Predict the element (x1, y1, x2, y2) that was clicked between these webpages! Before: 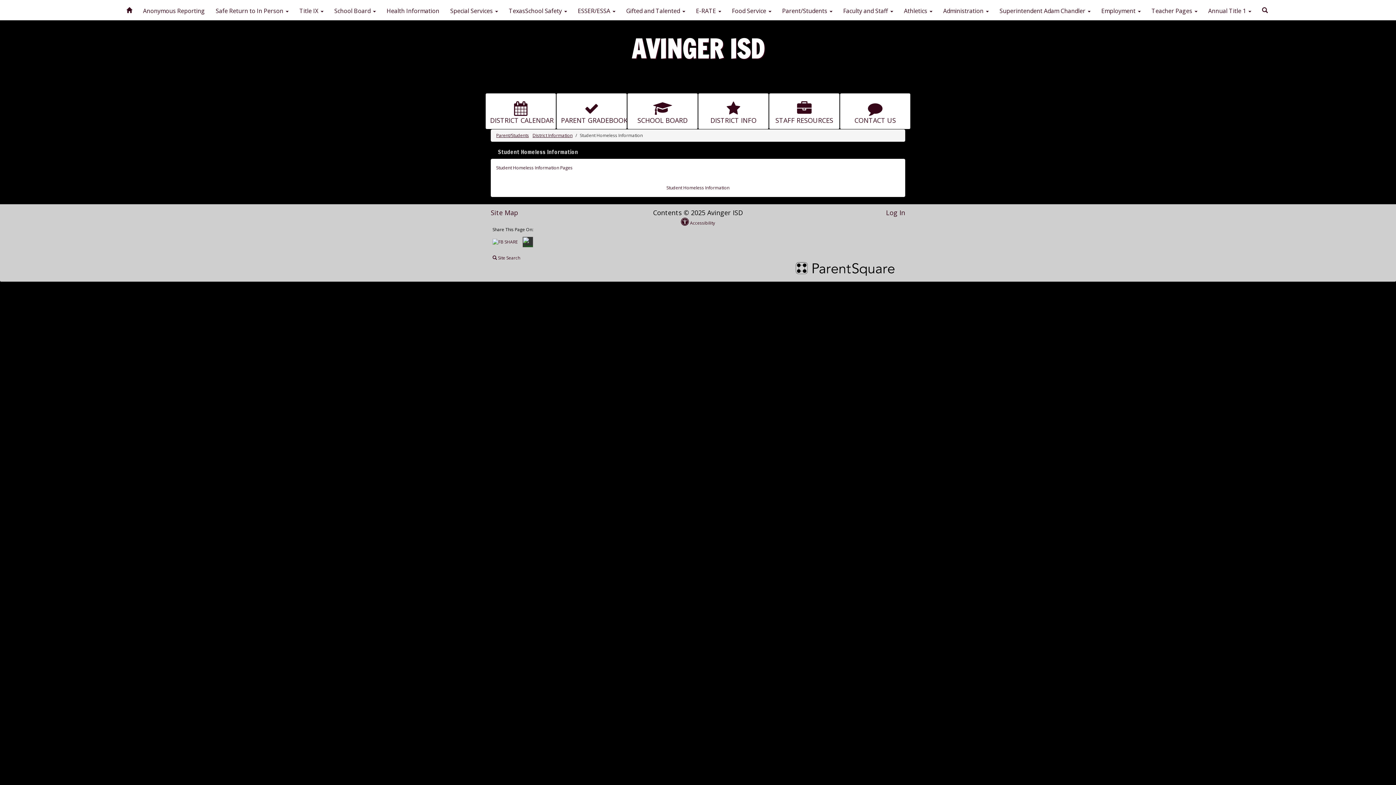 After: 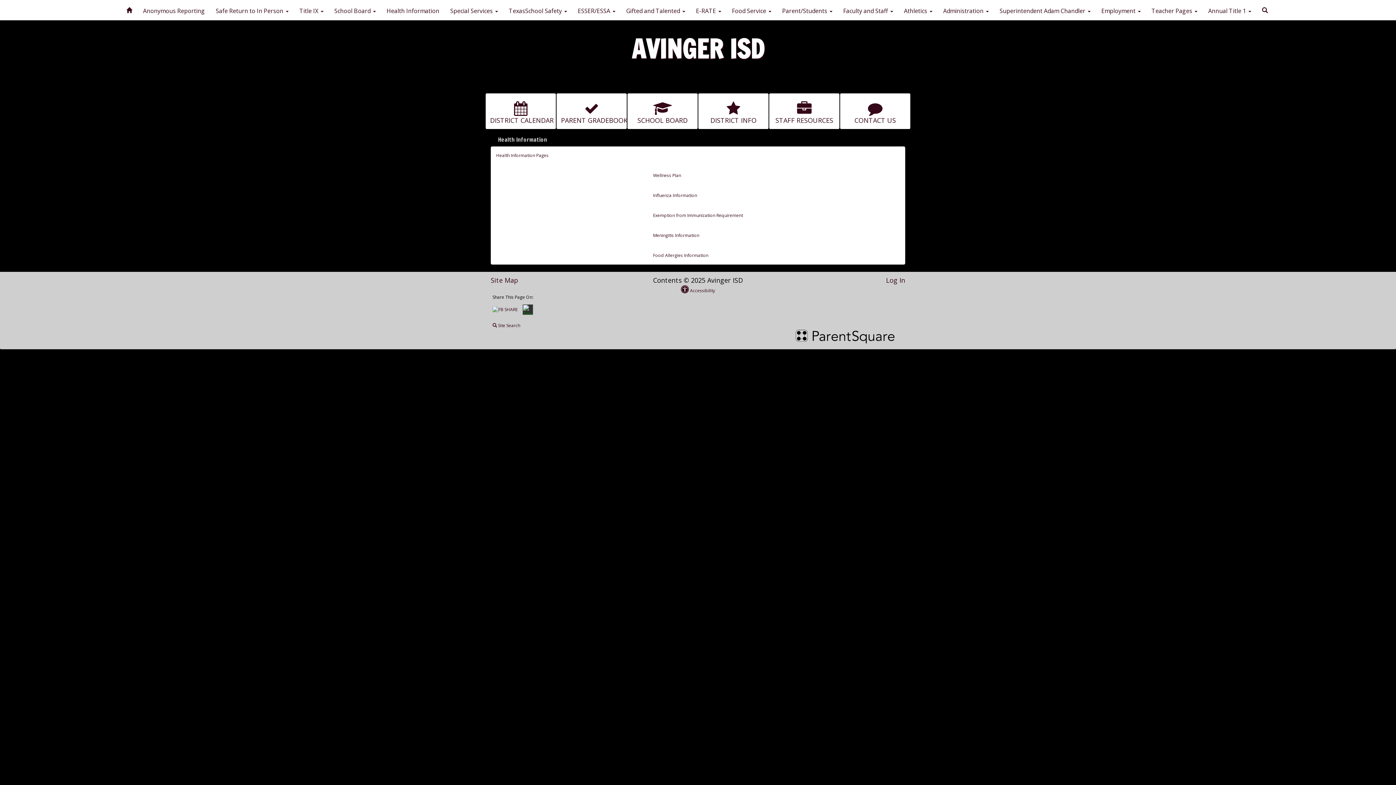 Action: label: Health Information bbox: (381, 0, 444, 20)